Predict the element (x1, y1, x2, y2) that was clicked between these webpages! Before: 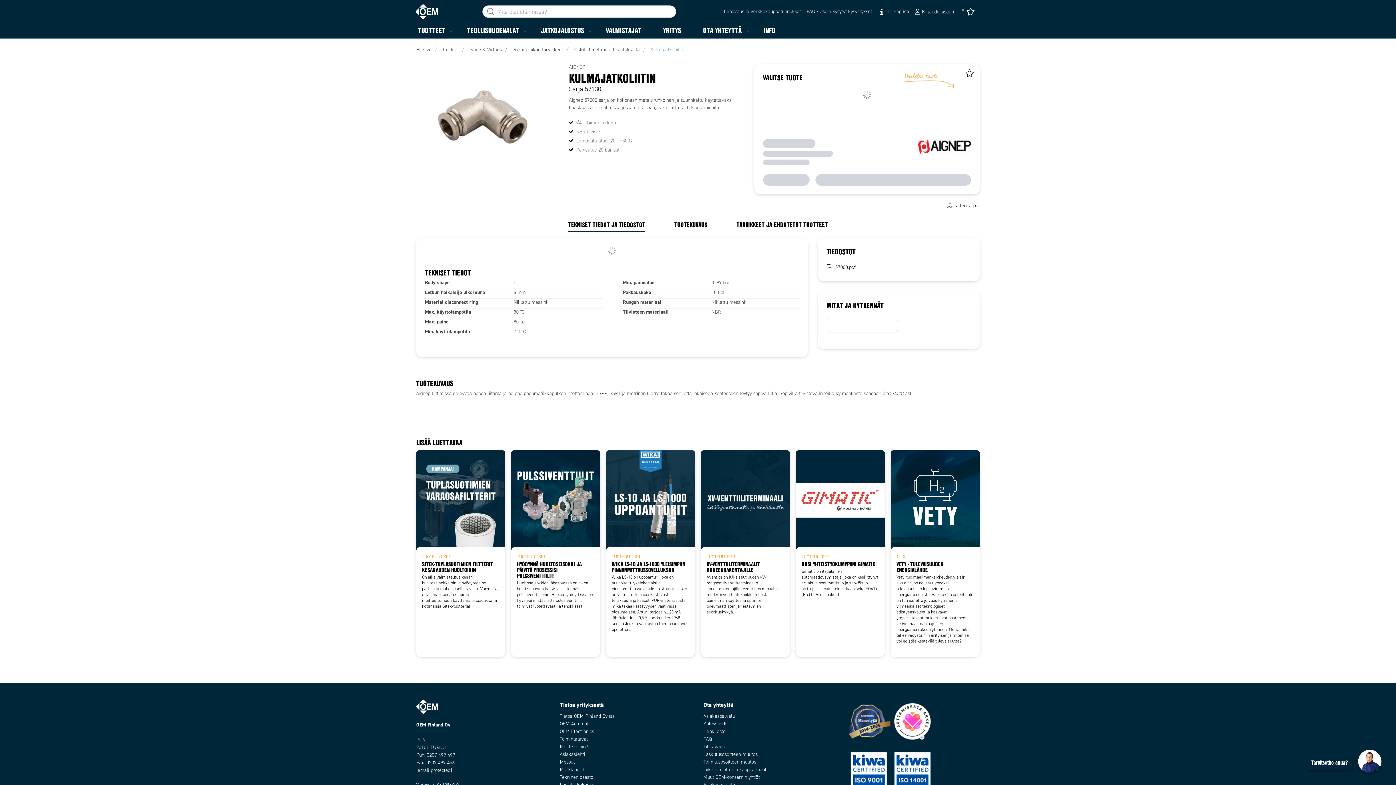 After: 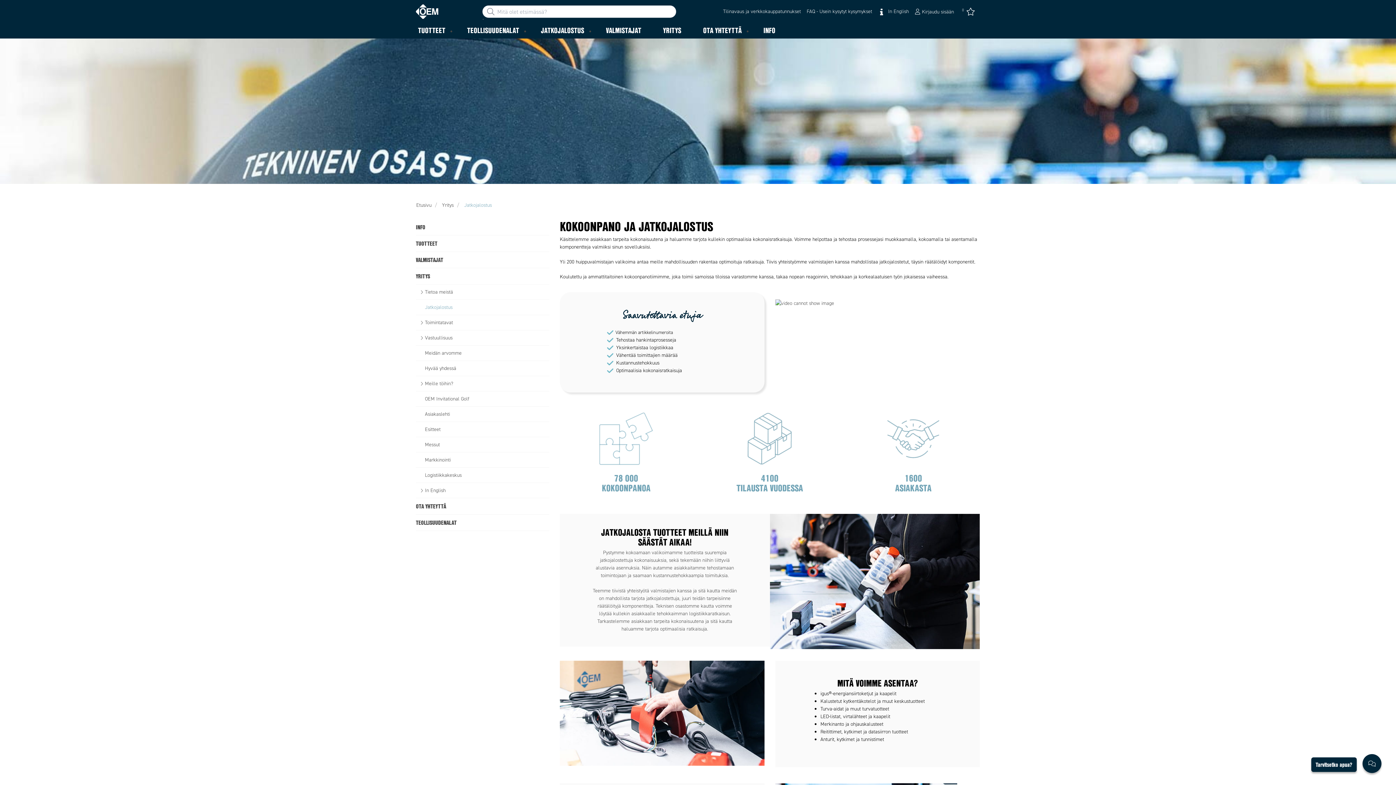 Action: label: Tekninen osasto bbox: (560, 774, 593, 781)